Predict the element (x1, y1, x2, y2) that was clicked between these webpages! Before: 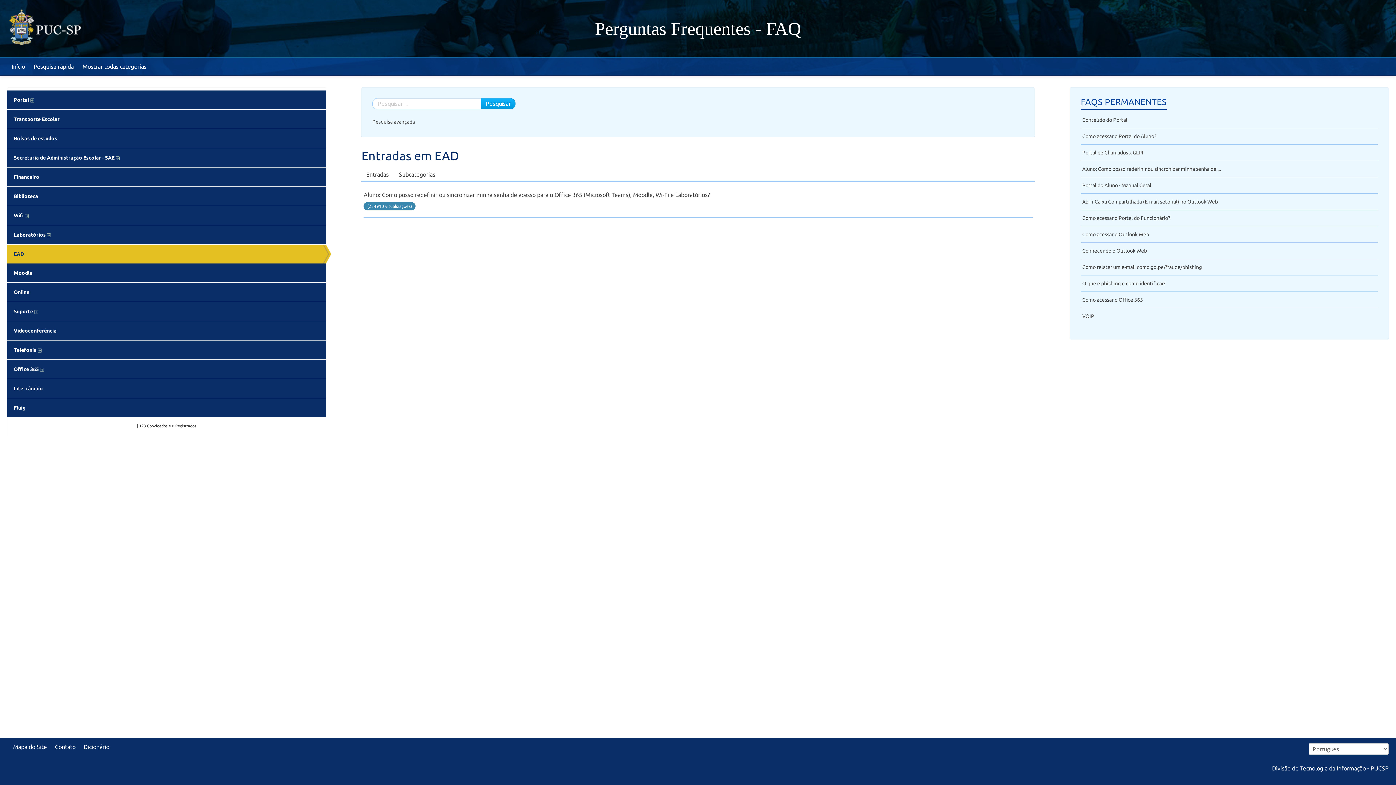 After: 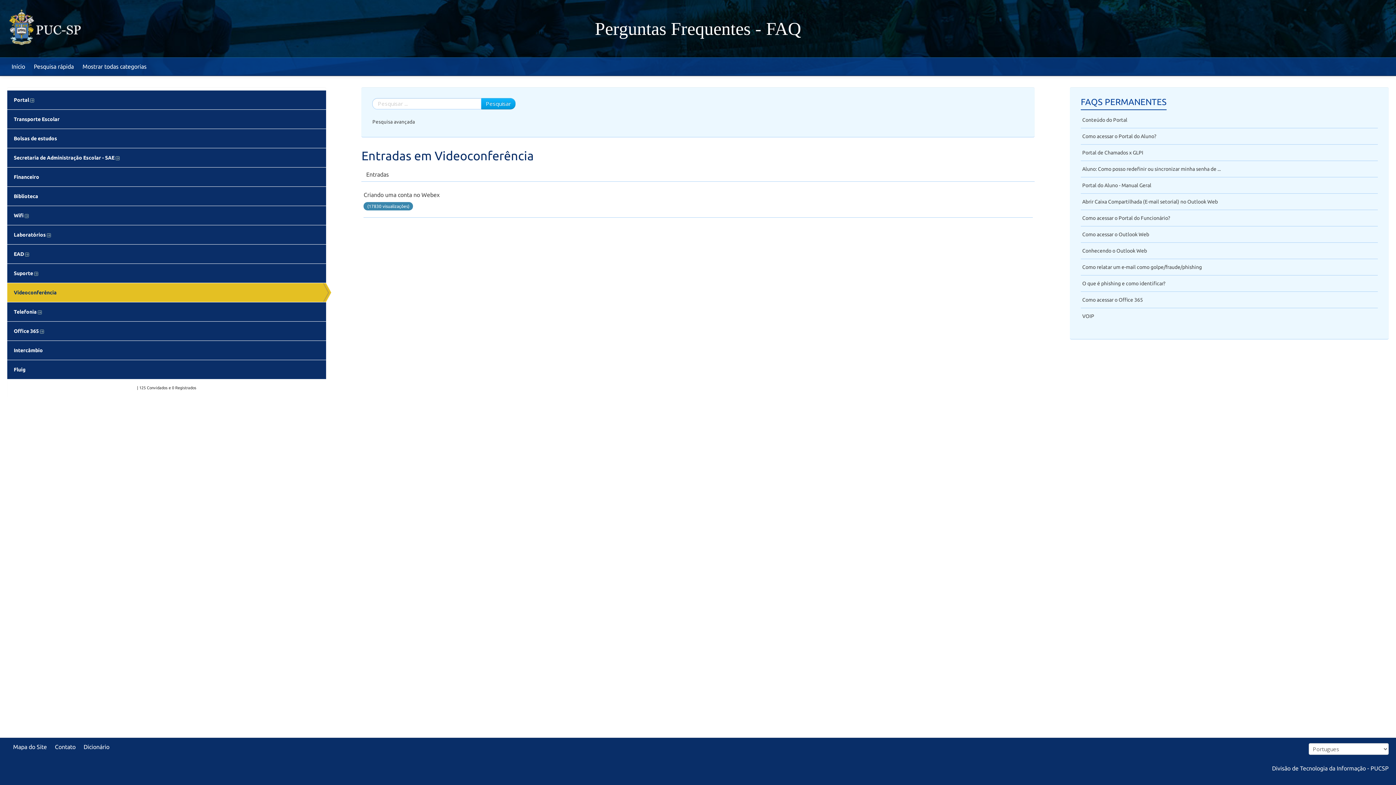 Action: bbox: (7, 321, 326, 340) label: Videoconferência